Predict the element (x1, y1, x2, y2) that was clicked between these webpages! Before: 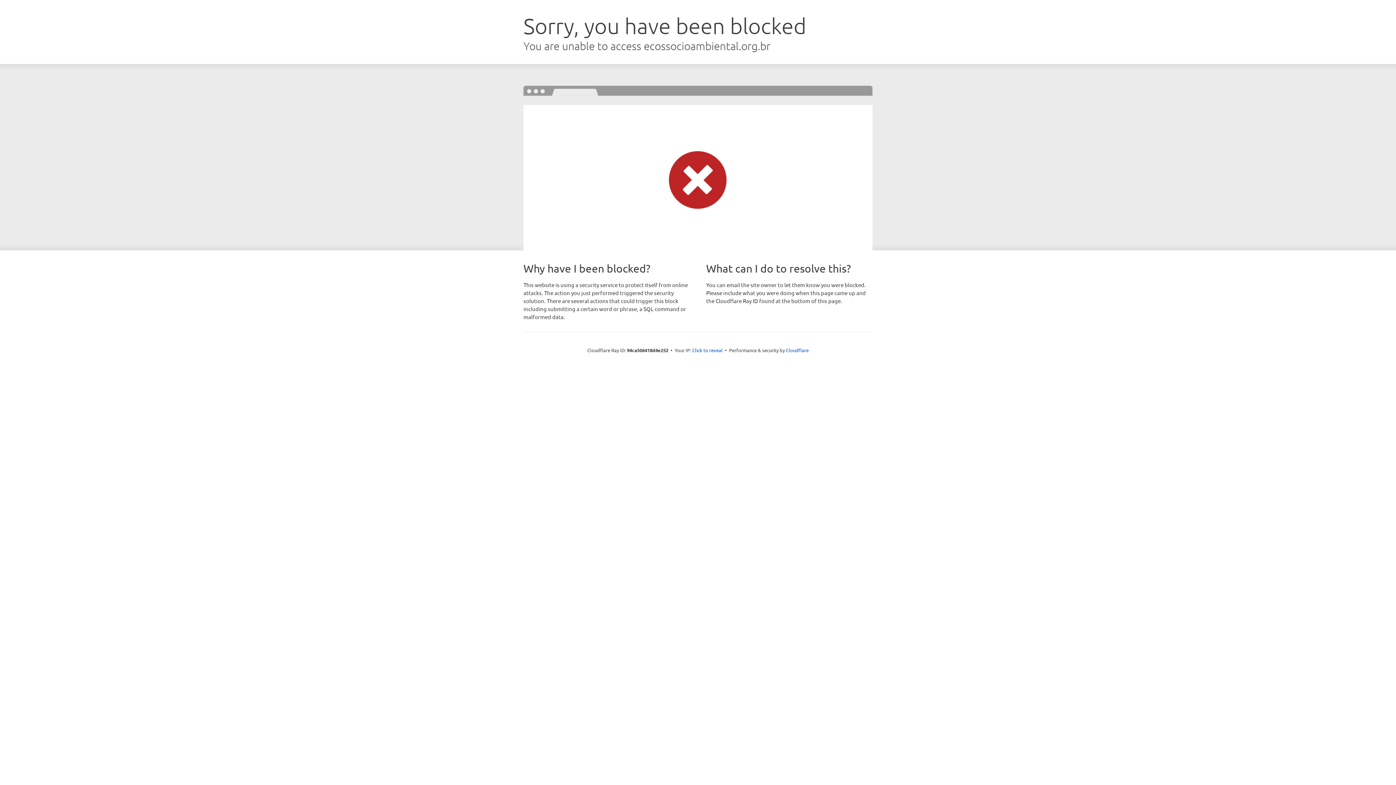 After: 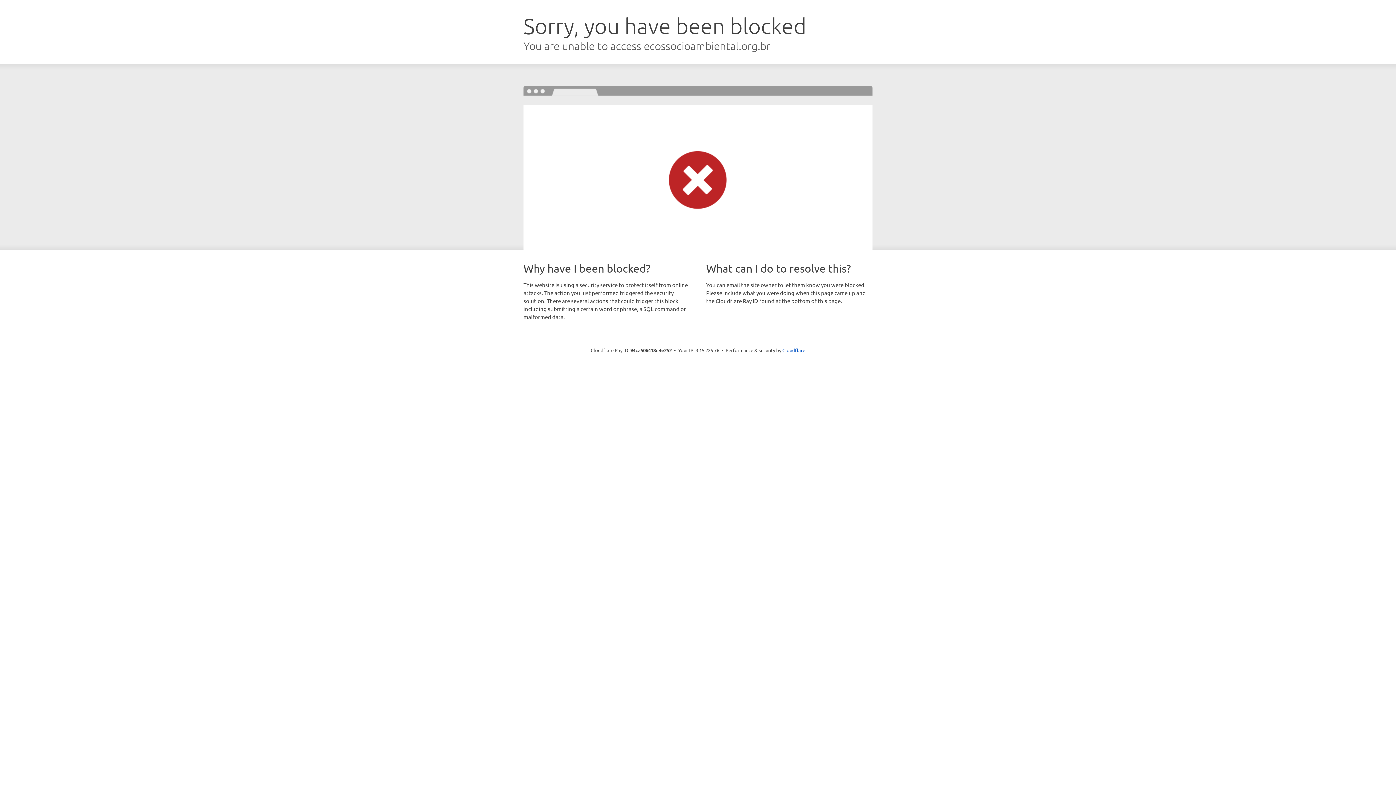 Action: label: Click to reveal bbox: (692, 346, 722, 353)